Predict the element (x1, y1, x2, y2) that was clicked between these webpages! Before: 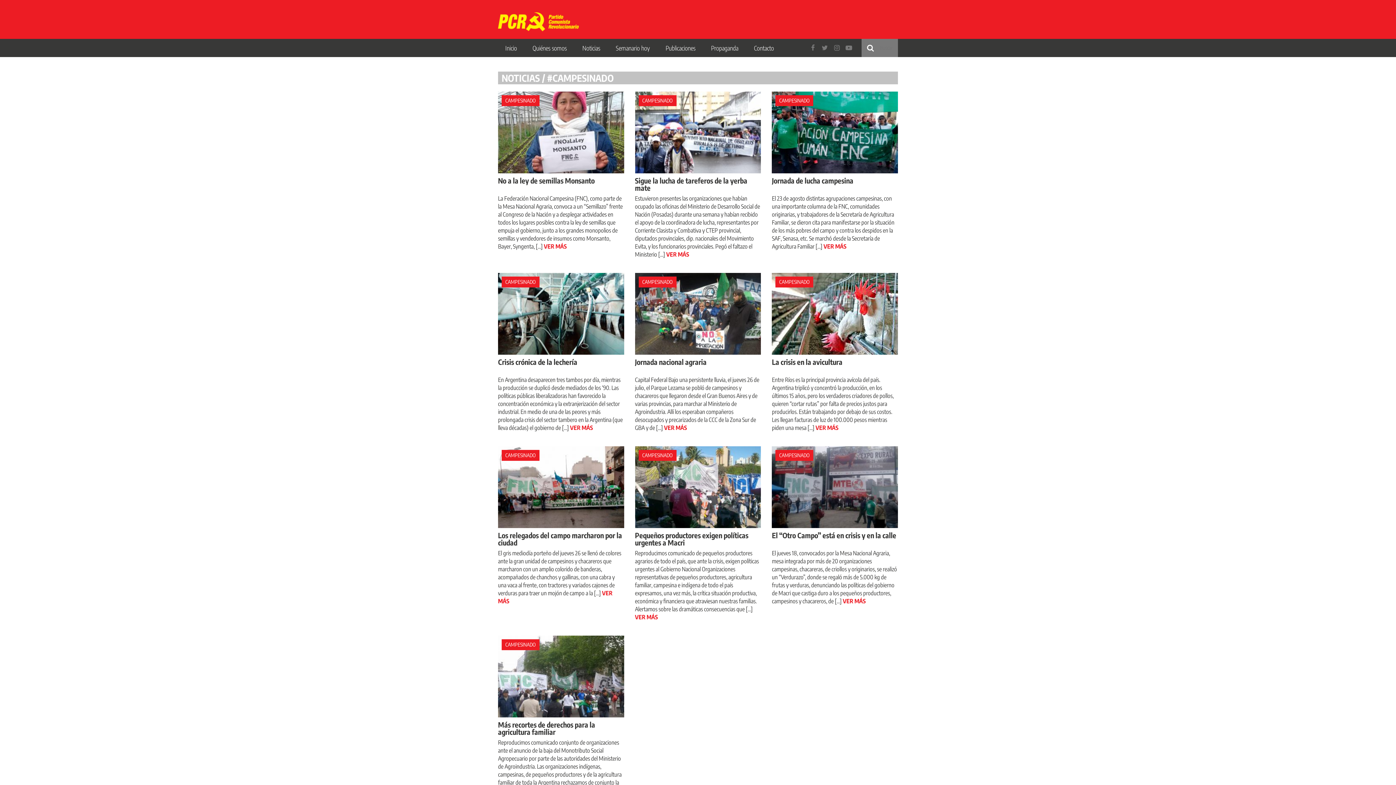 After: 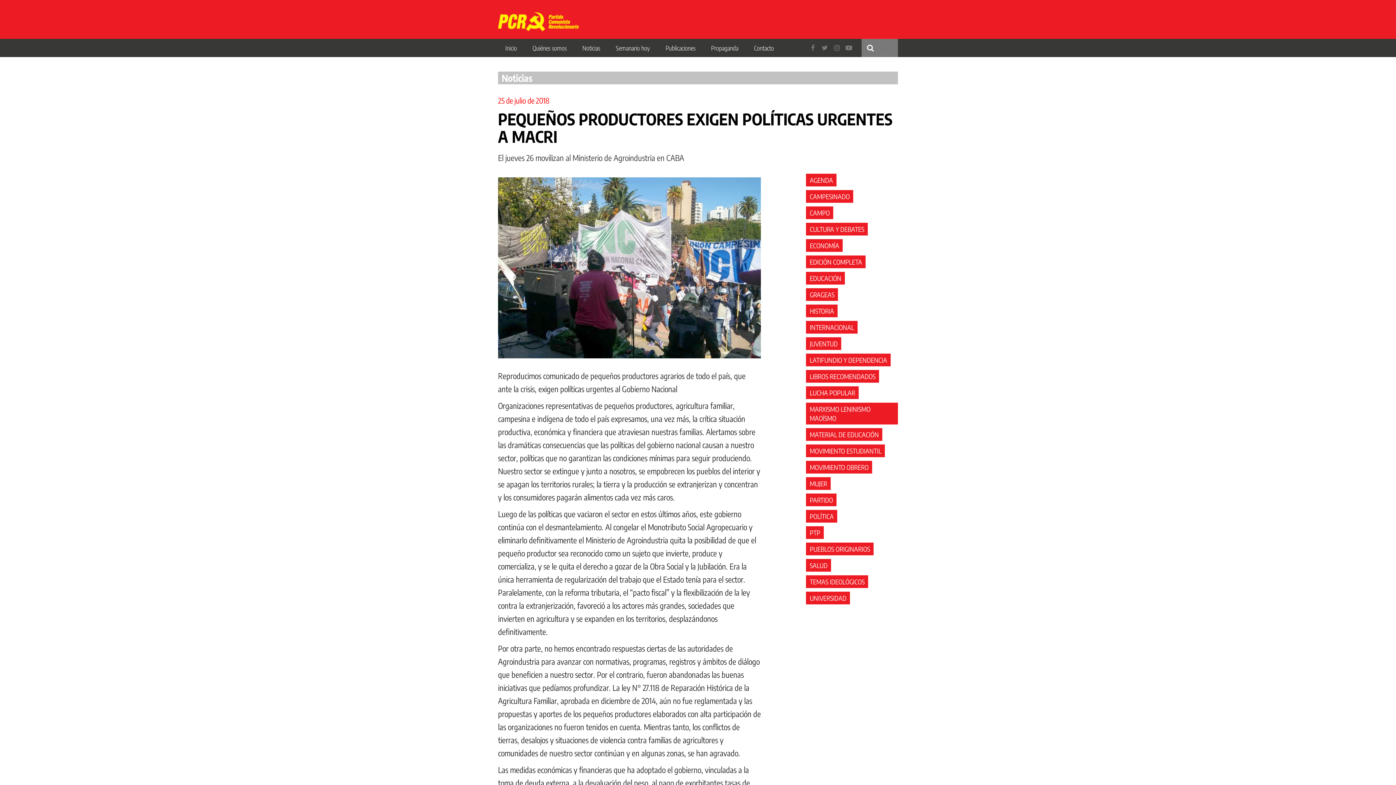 Action: bbox: (635, 532, 761, 546) label: Pequeños productores exigen políticas urgentes a Macri